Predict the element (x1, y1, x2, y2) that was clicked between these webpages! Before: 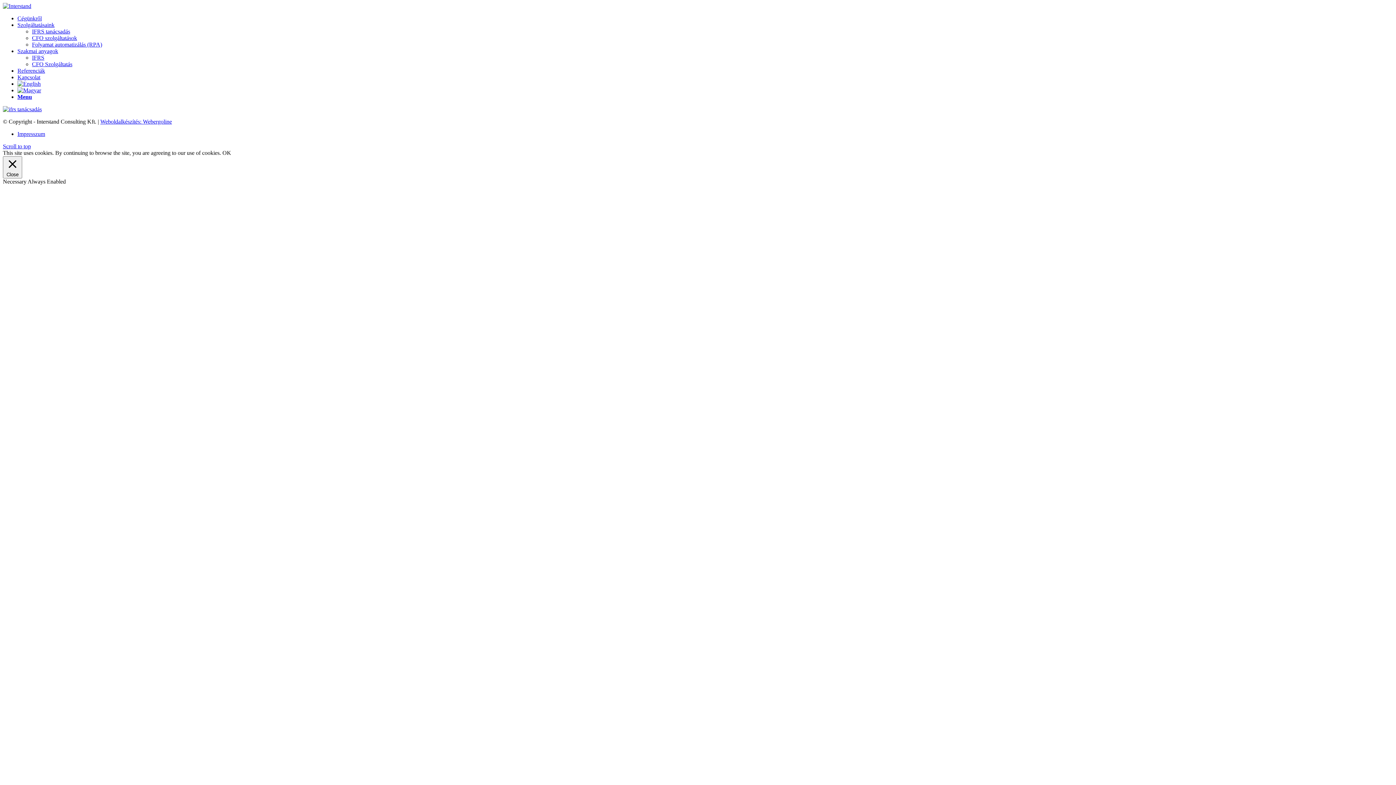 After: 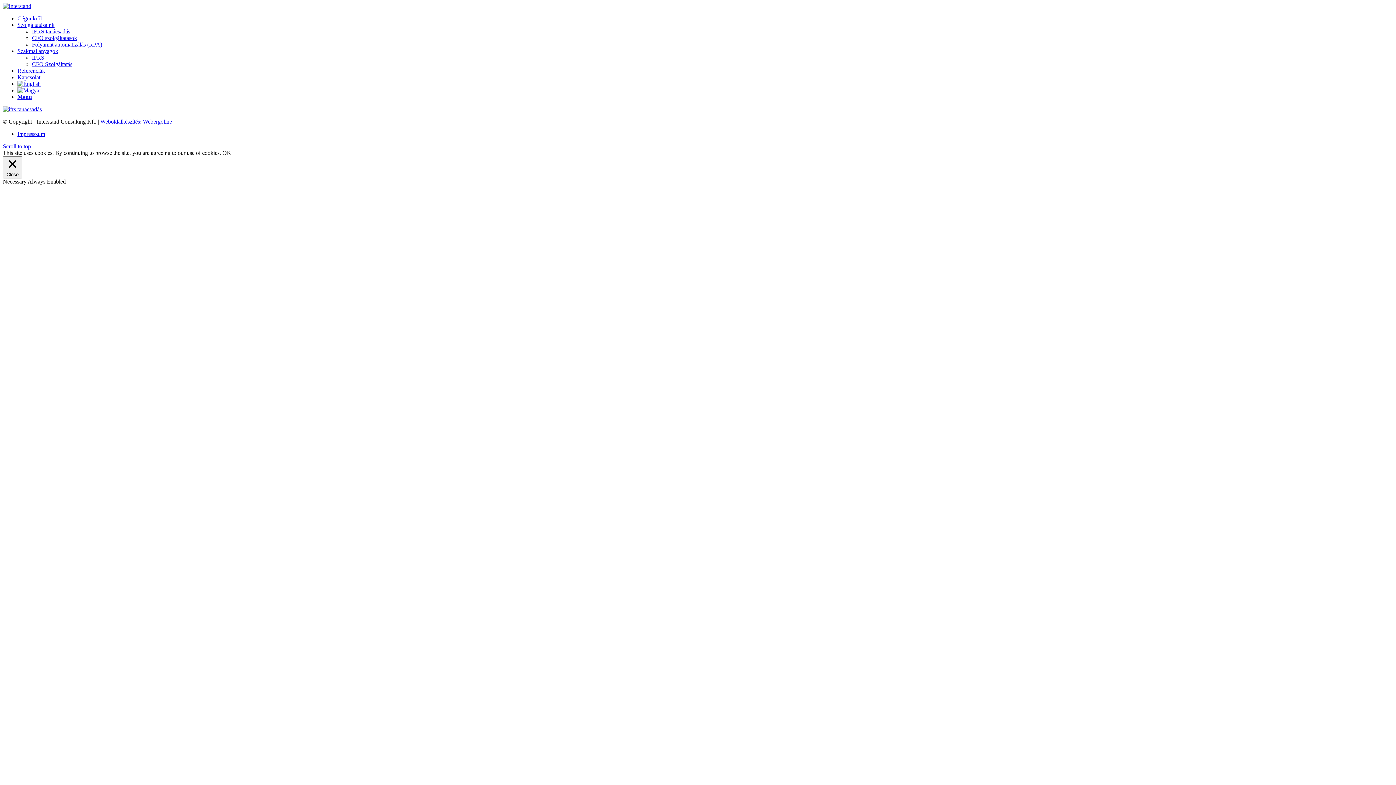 Action: label: Menu bbox: (17, 93, 32, 100)